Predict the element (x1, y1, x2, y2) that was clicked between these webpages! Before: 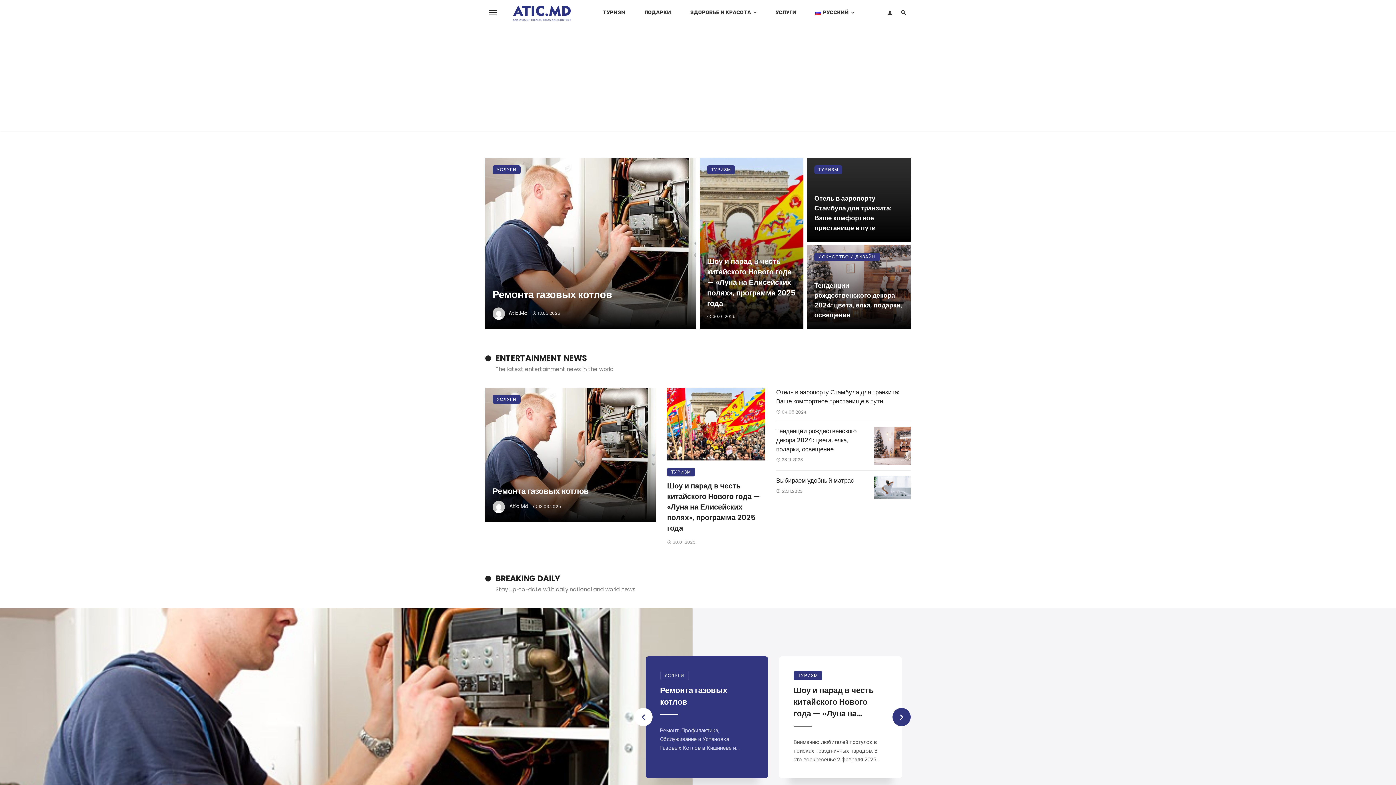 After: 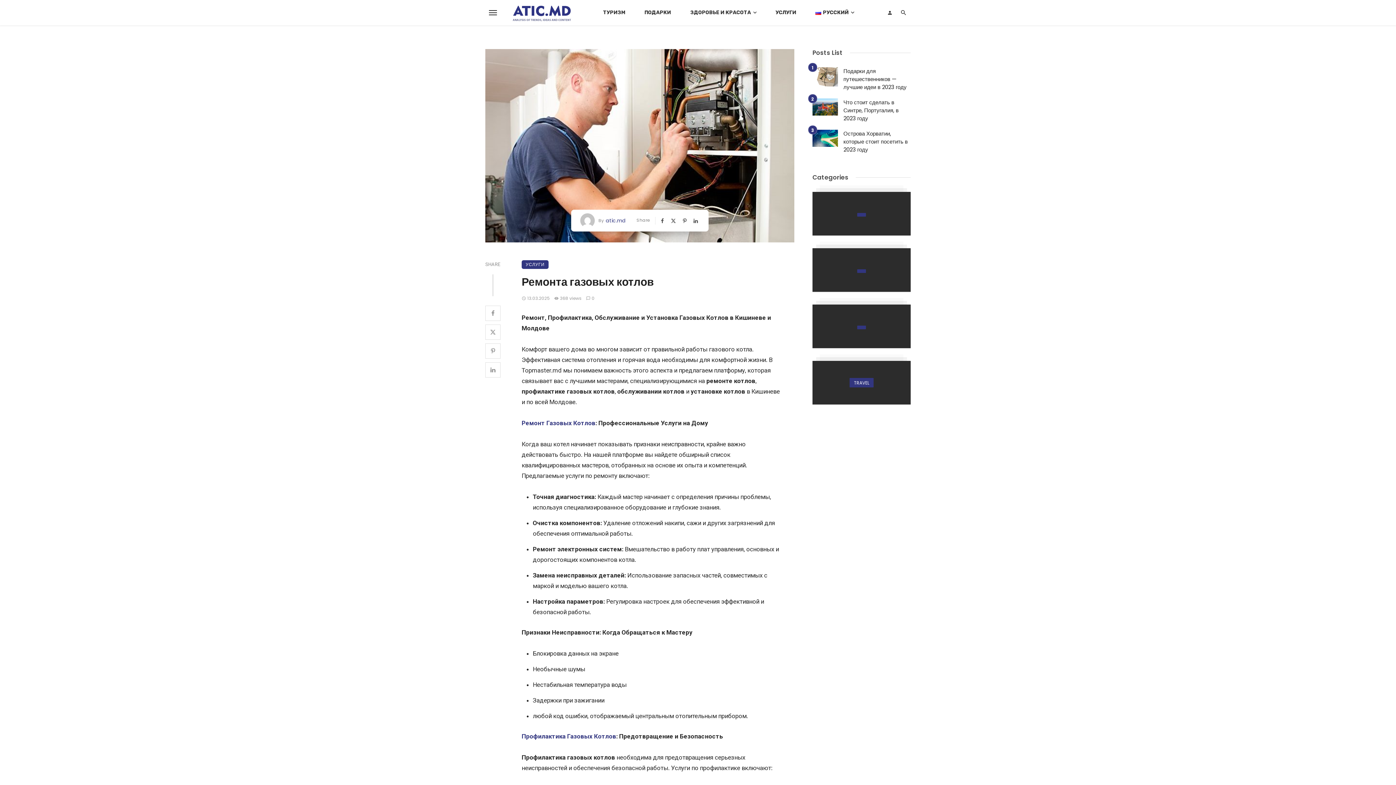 Action: bbox: (660, 684, 746, 708) label: Ремонта газовых котлов